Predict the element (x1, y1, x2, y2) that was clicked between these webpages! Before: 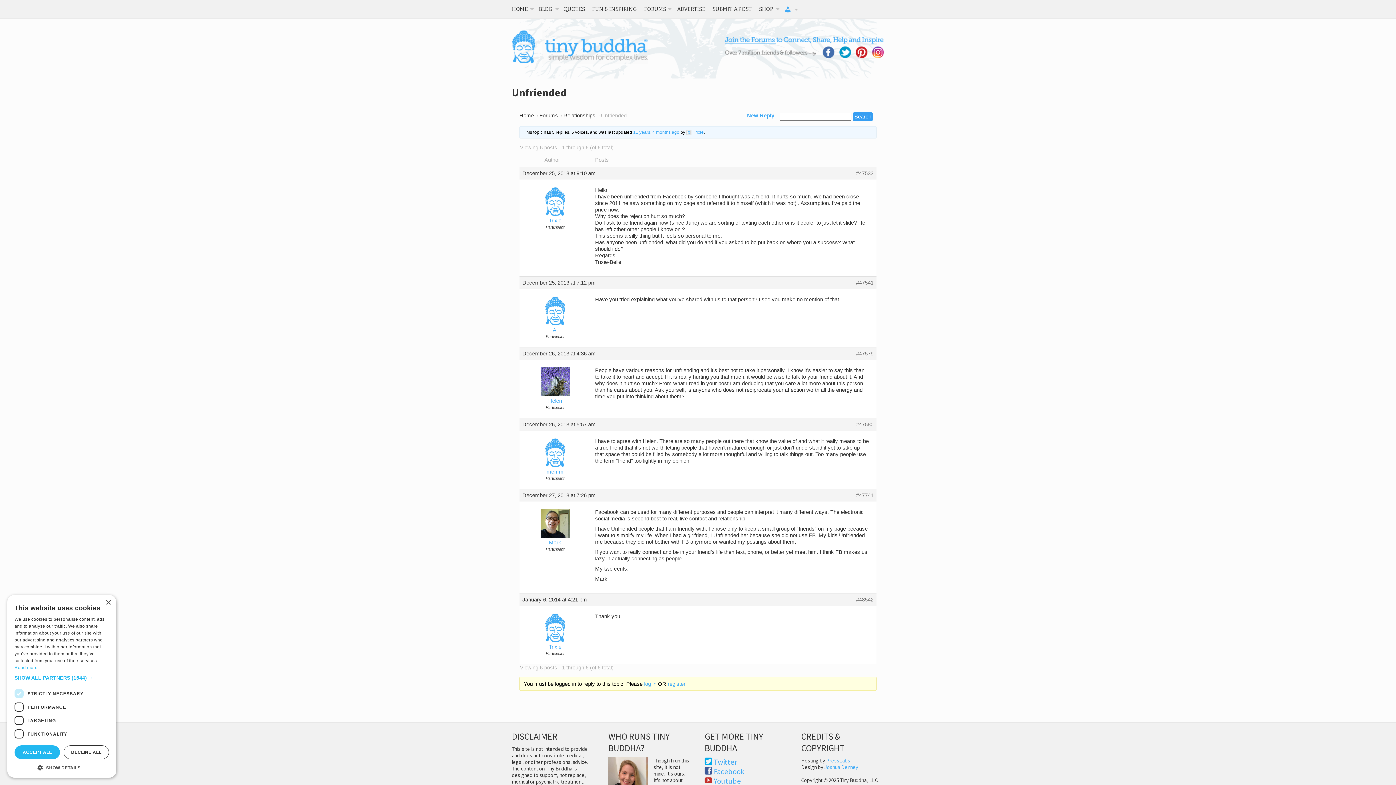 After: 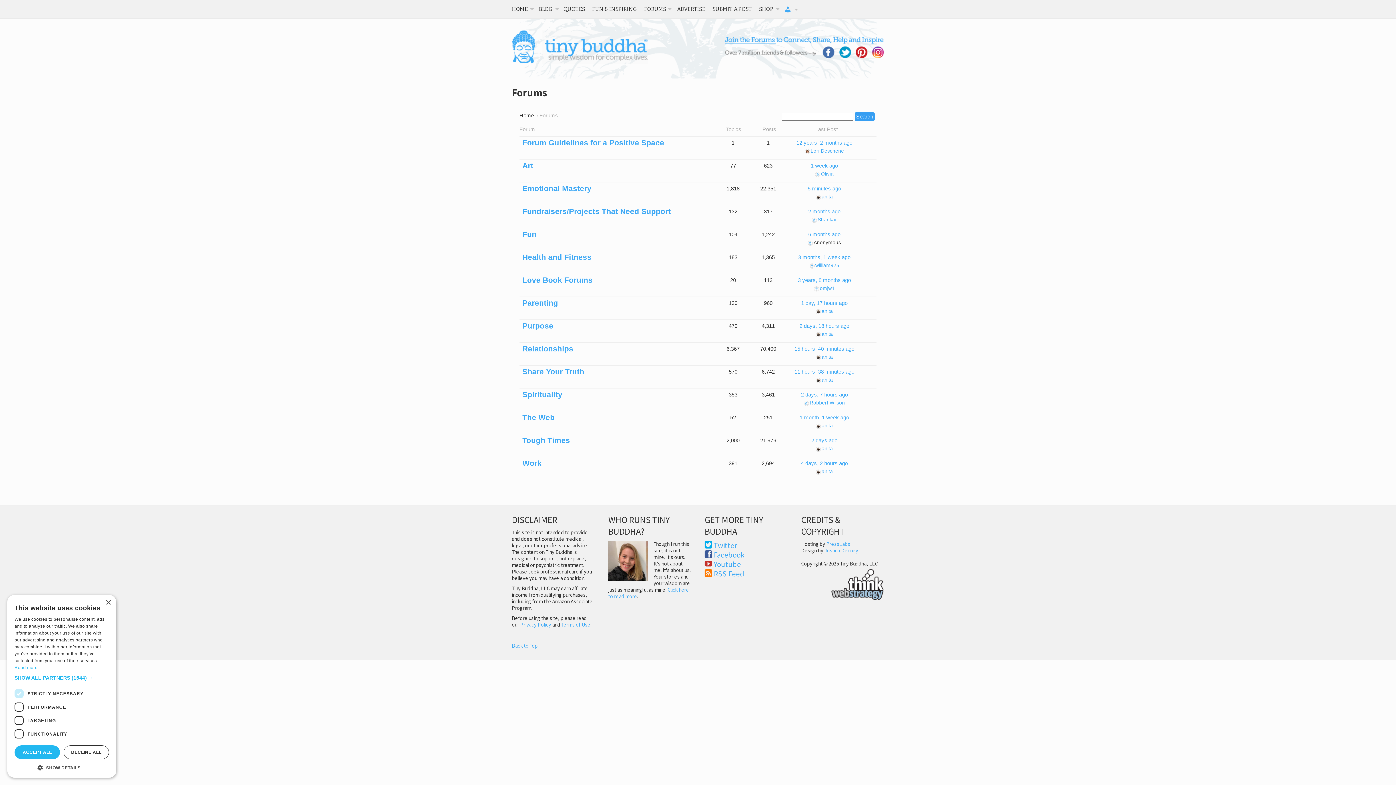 Action: label: FORUMS bbox: (644, 4, 673, 14)